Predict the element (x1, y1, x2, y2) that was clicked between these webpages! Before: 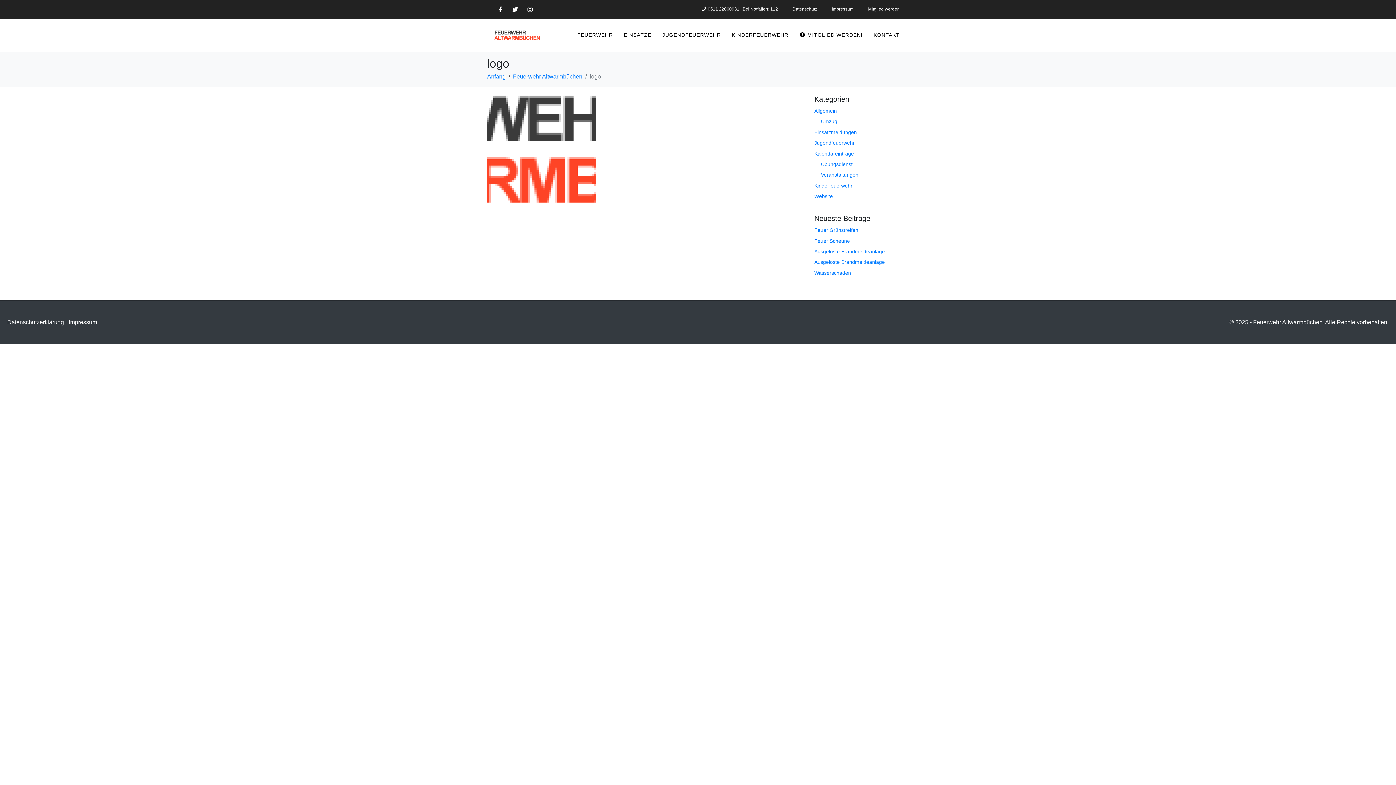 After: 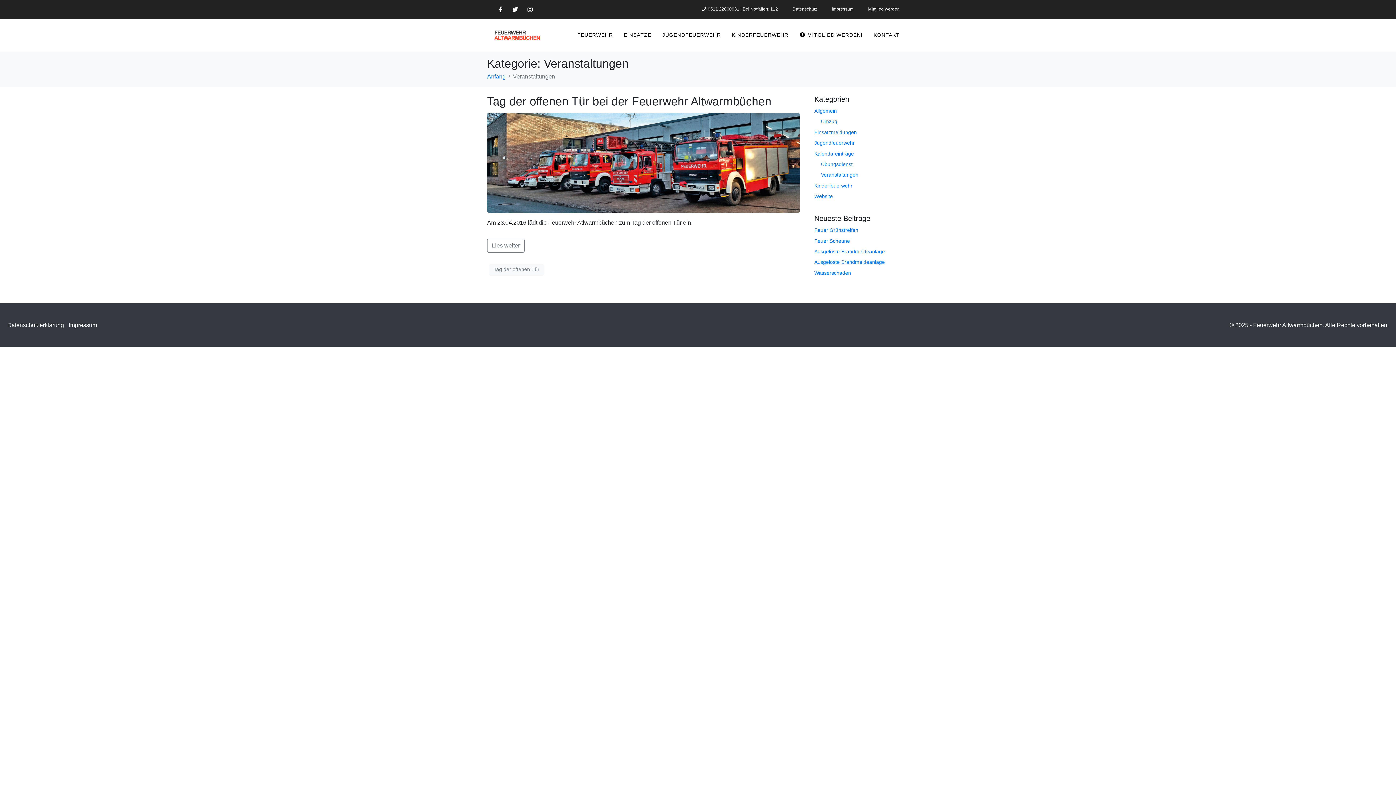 Action: bbox: (821, 172, 858, 177) label: Veranstaltungen